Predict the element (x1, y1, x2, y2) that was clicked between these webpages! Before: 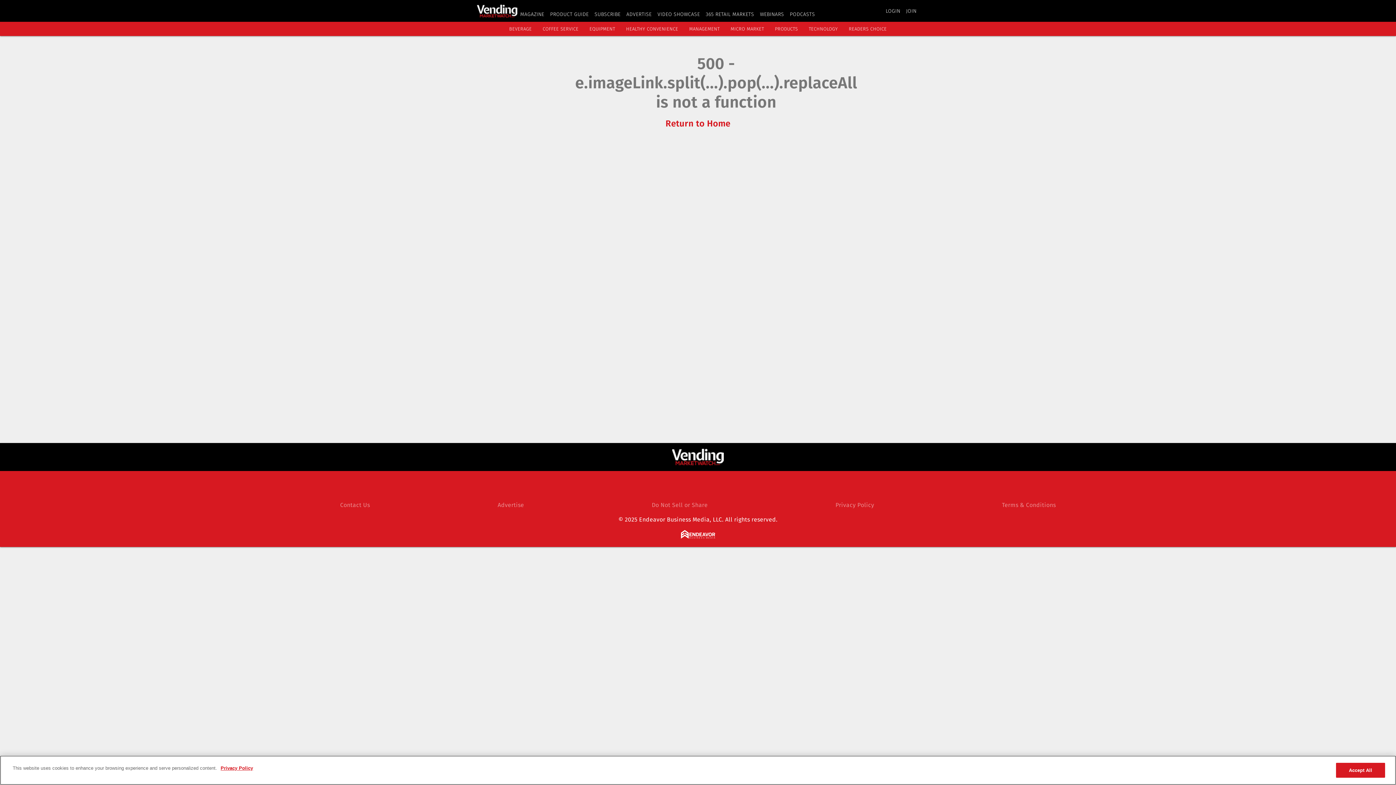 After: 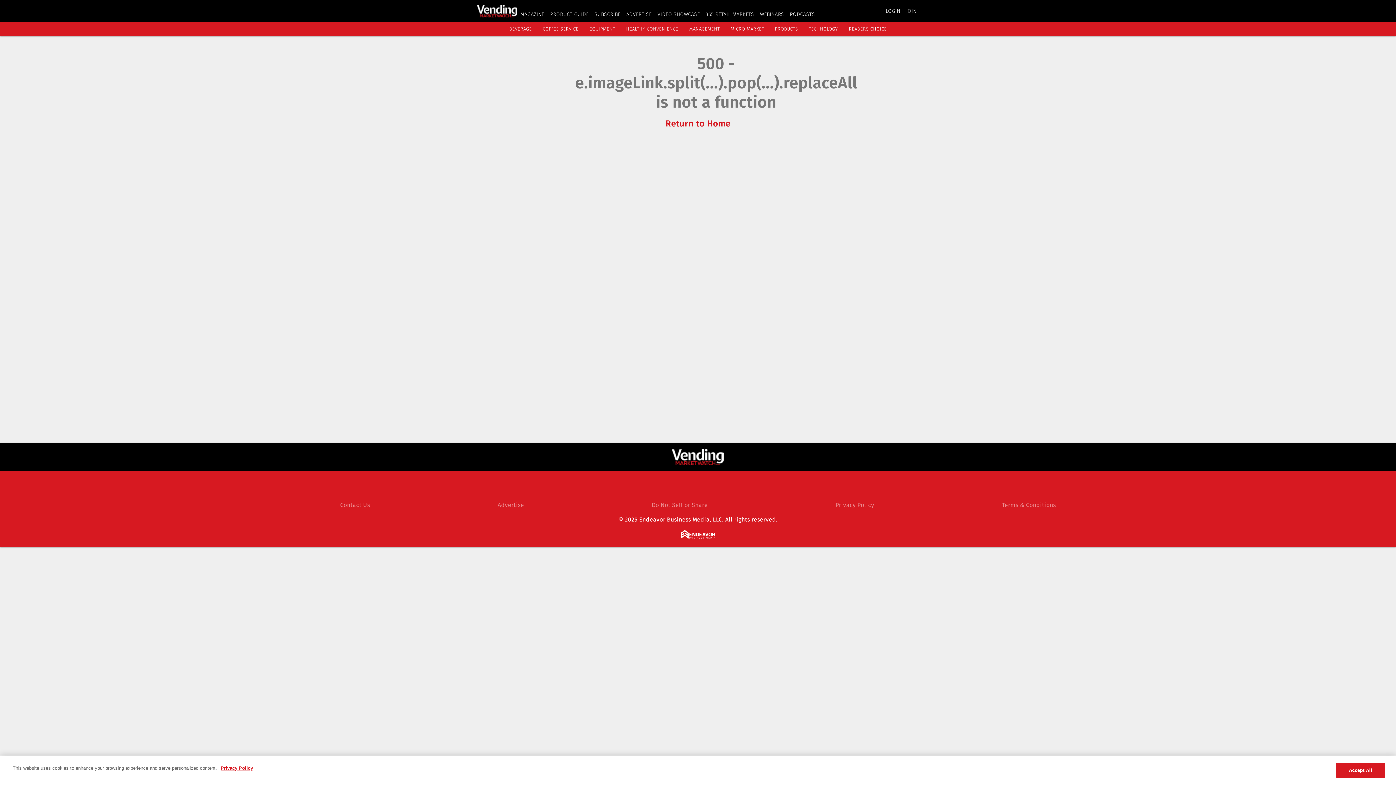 Action: label: https://twitter.com/vendingmagazine bbox: (708, 477, 726, 495)